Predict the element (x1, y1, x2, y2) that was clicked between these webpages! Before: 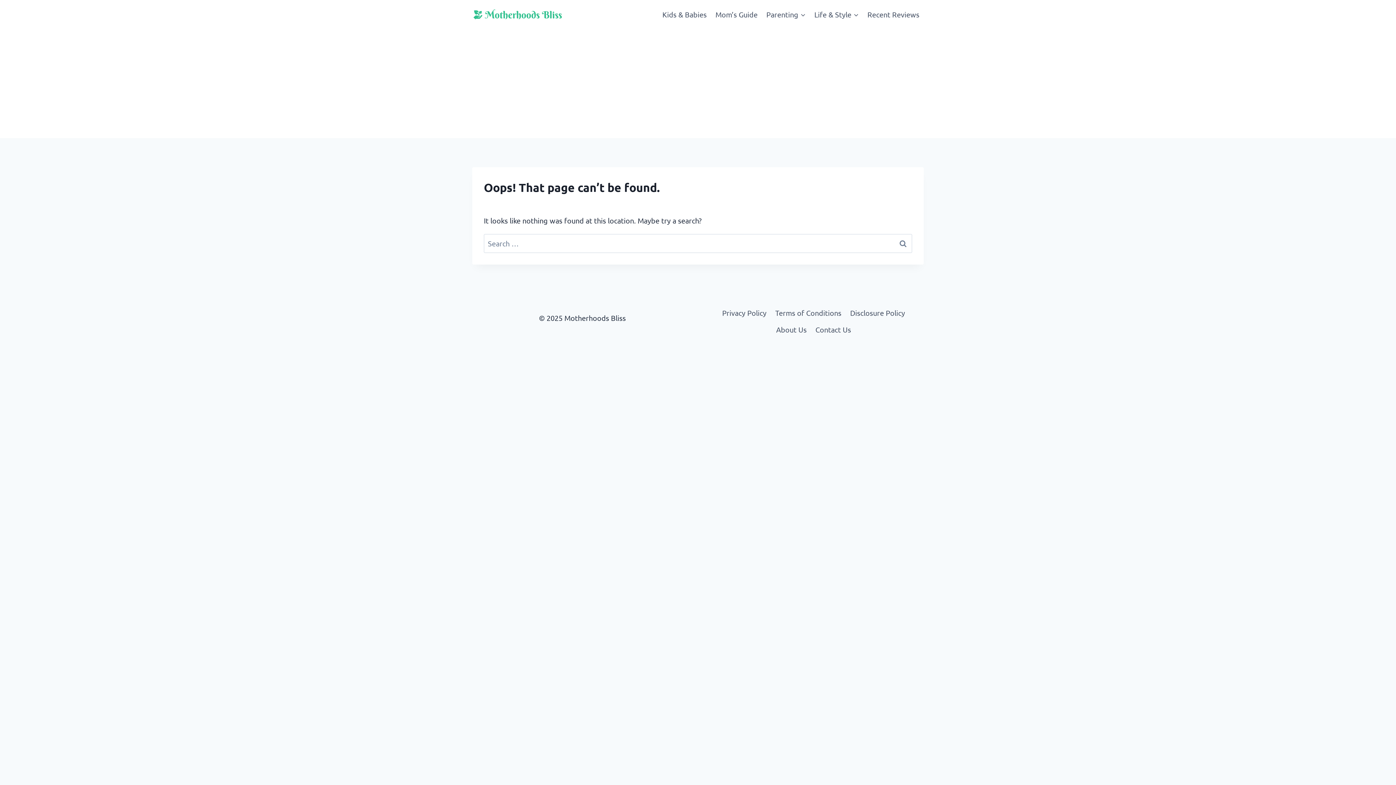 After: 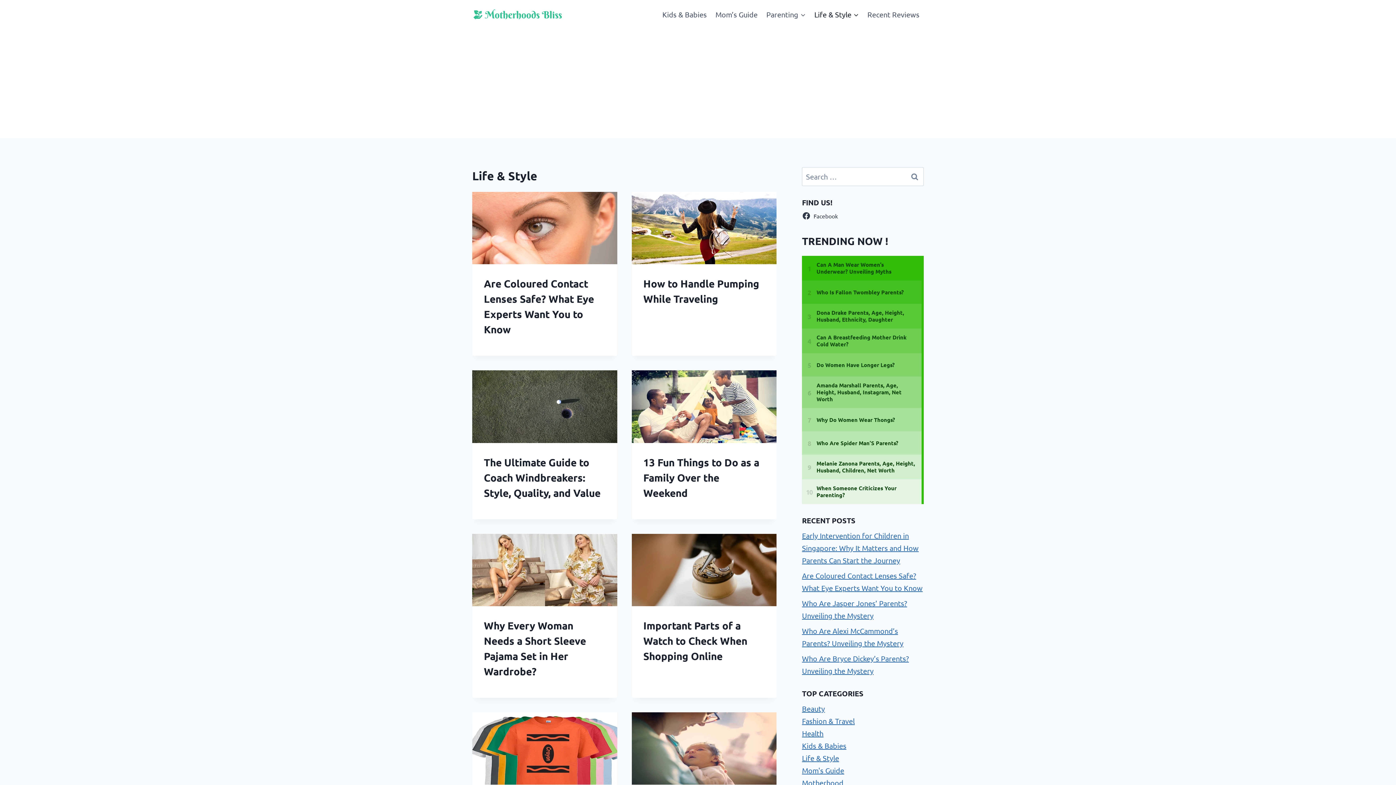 Action: bbox: (810, 4, 863, 25) label: Life & Style